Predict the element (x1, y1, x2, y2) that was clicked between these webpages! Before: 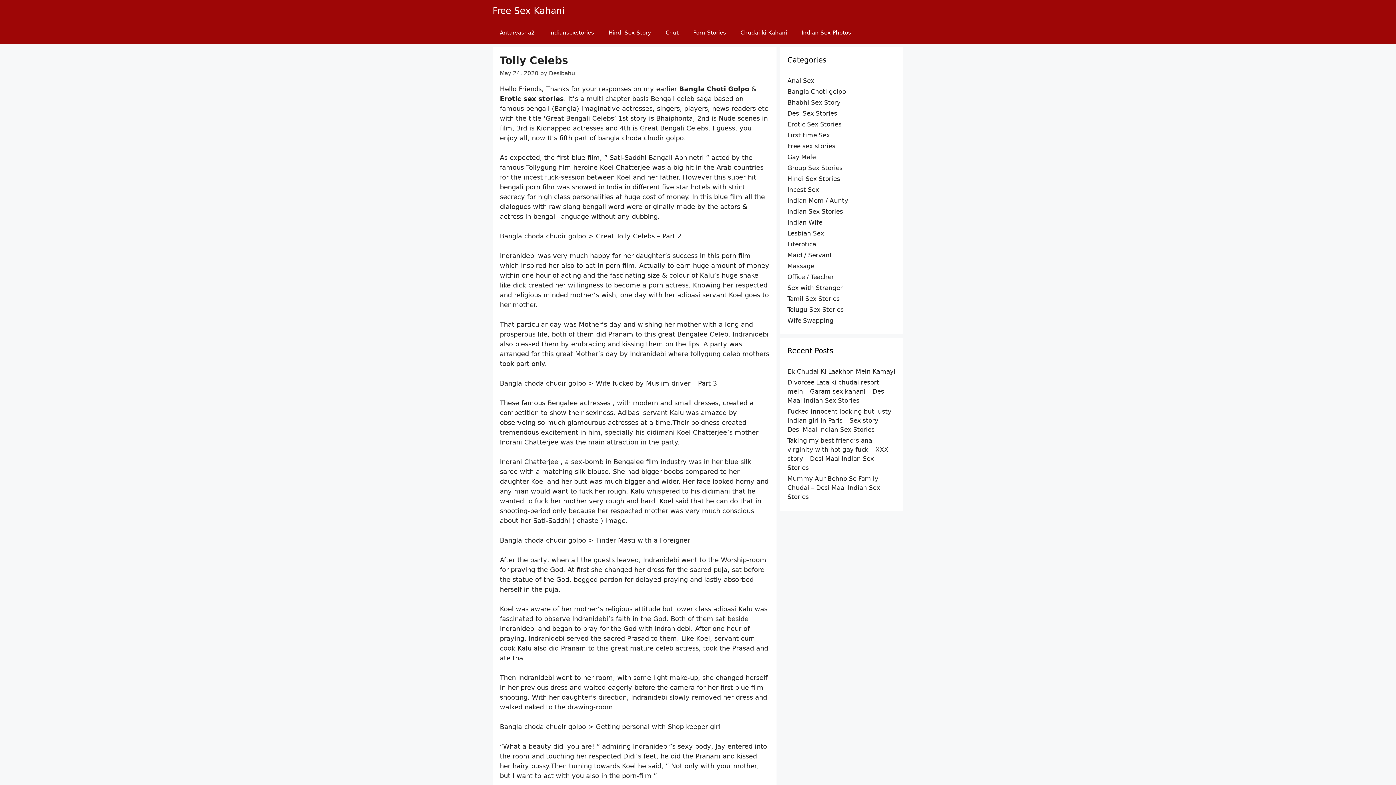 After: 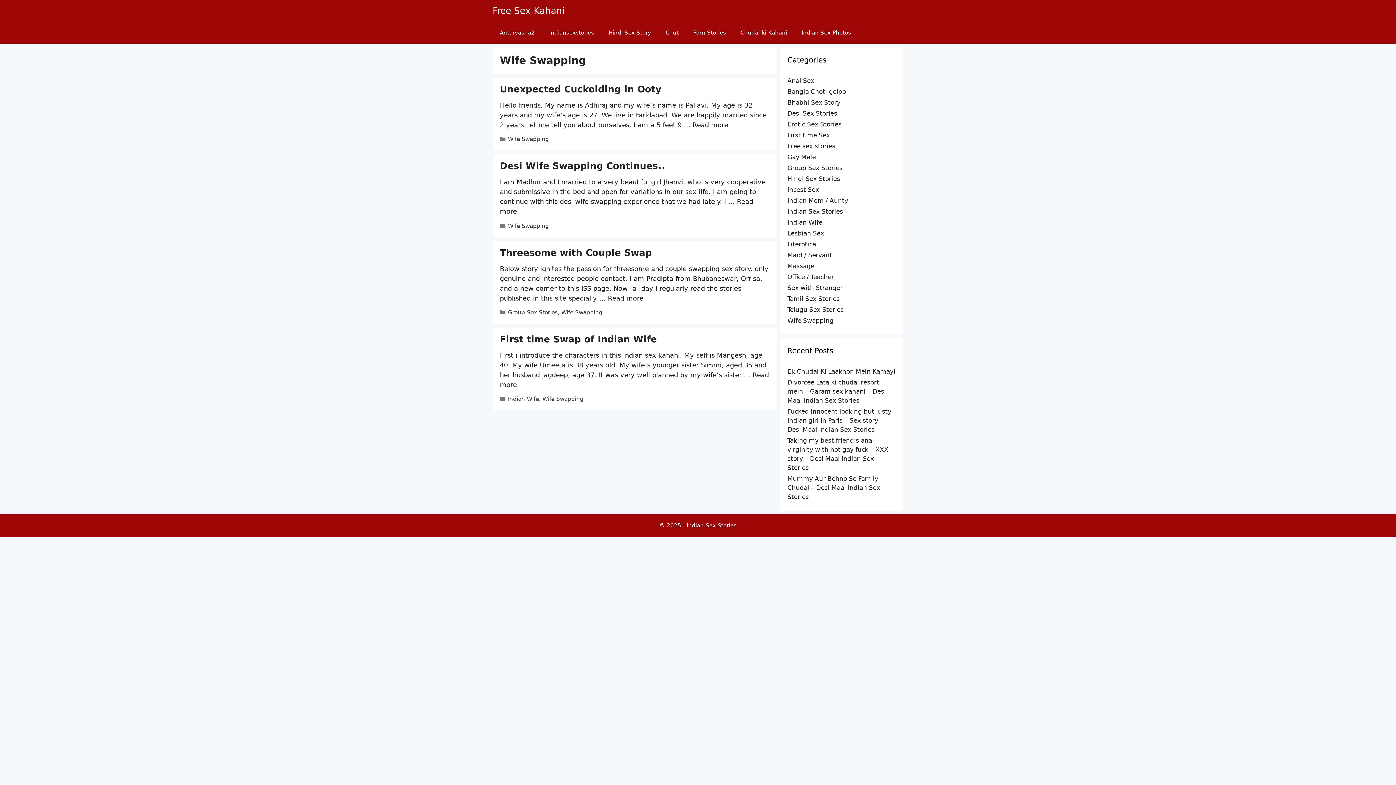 Action: label: Wife Swapping bbox: (787, 317, 833, 324)